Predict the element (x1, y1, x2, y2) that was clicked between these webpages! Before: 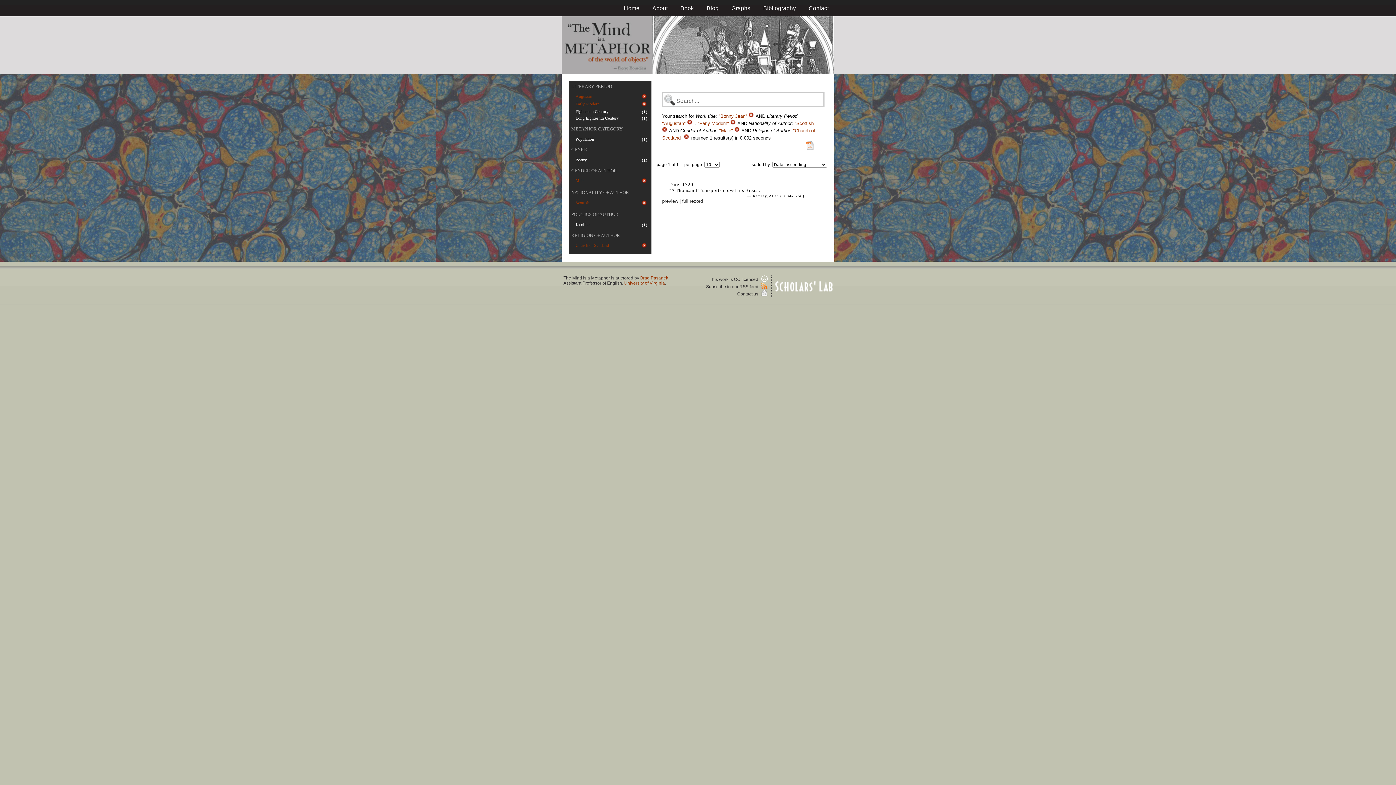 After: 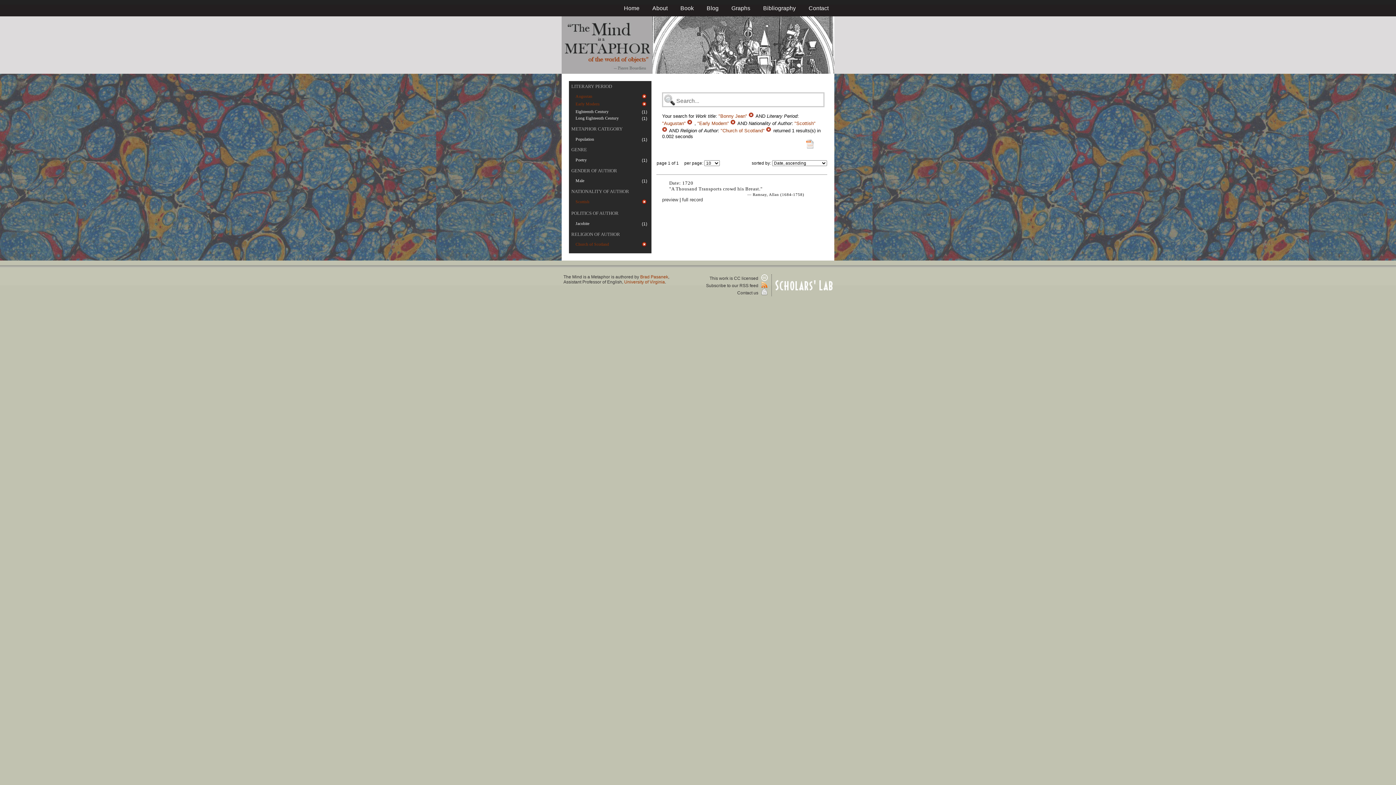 Action: bbox: (641, 179, 647, 184)